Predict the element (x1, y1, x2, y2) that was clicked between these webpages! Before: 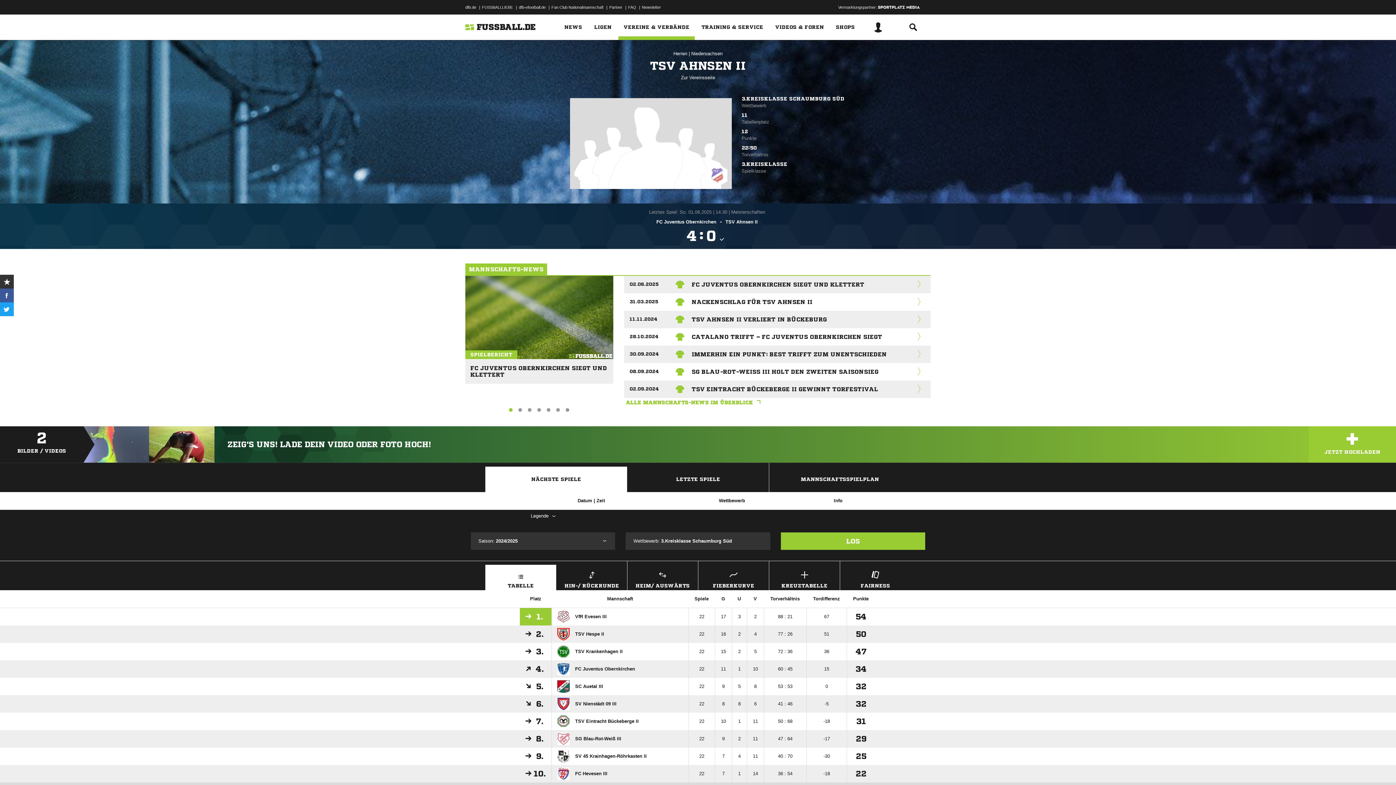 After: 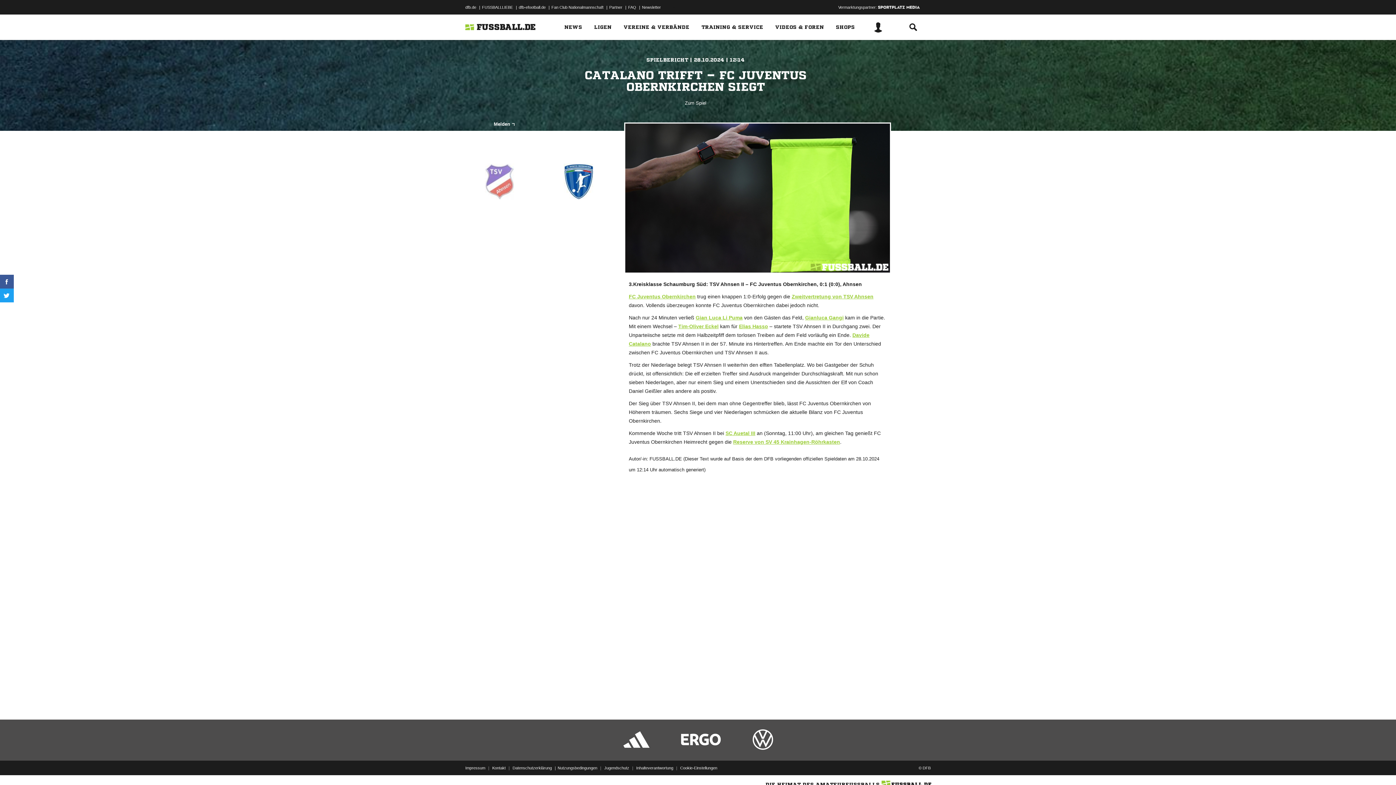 Action: bbox: (914, 331, 924, 342)